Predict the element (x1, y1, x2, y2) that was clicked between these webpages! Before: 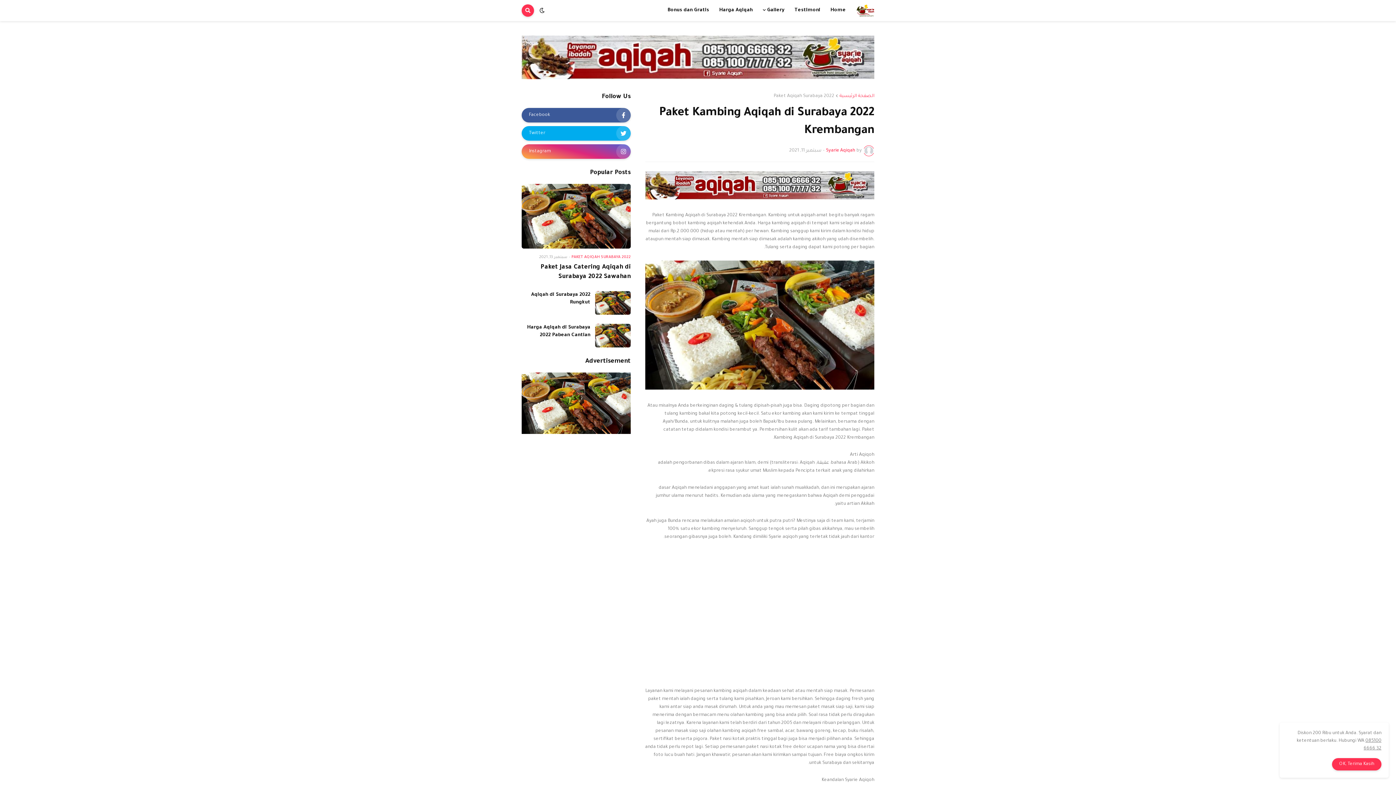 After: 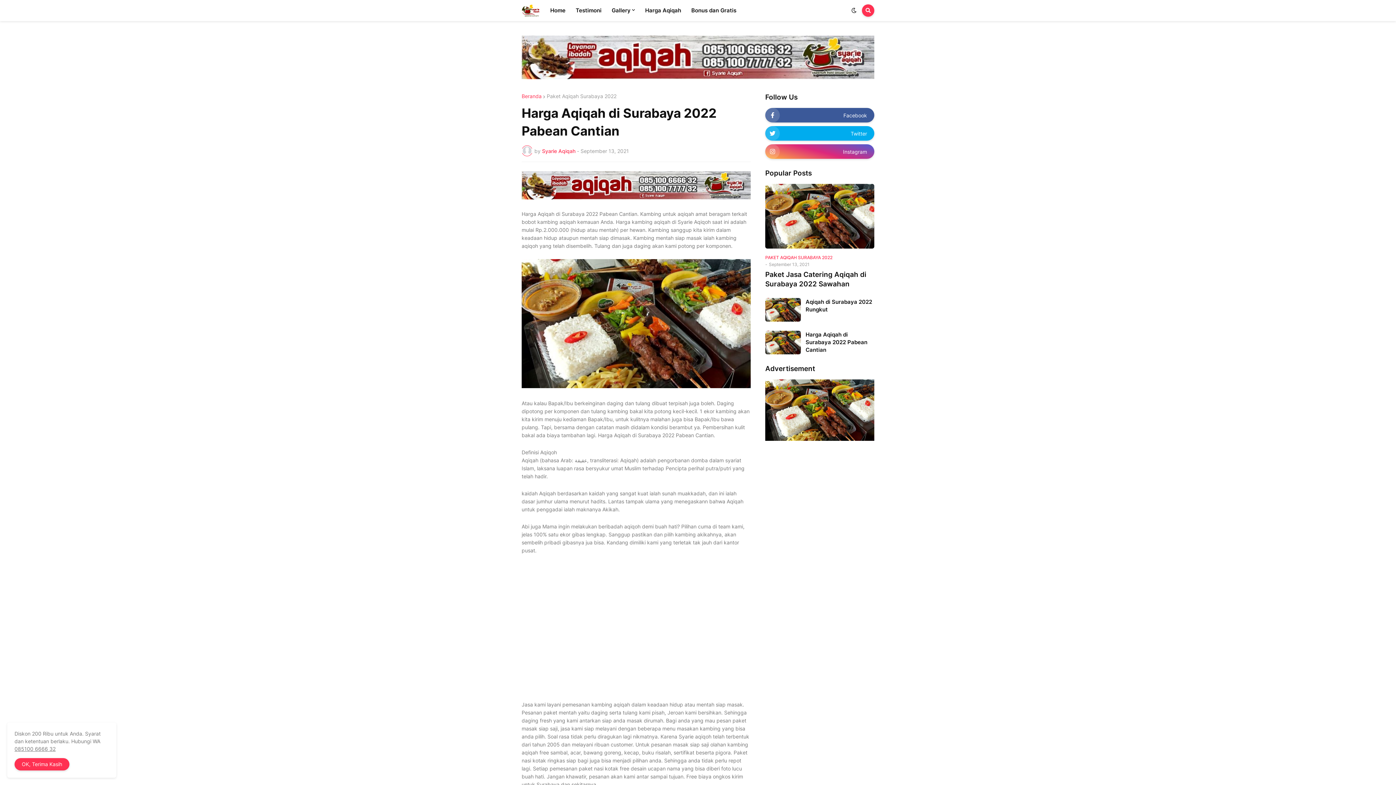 Action: bbox: (595, 324, 630, 347)